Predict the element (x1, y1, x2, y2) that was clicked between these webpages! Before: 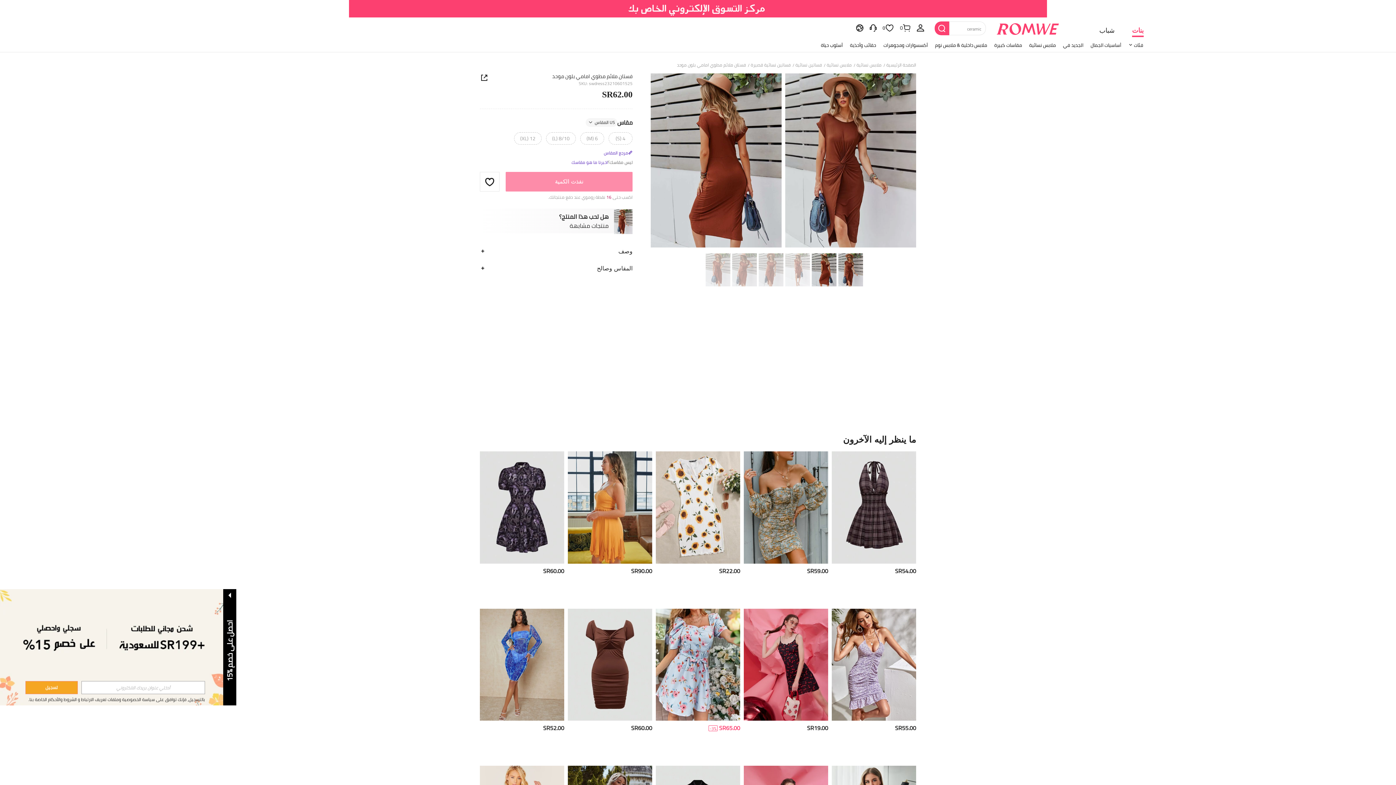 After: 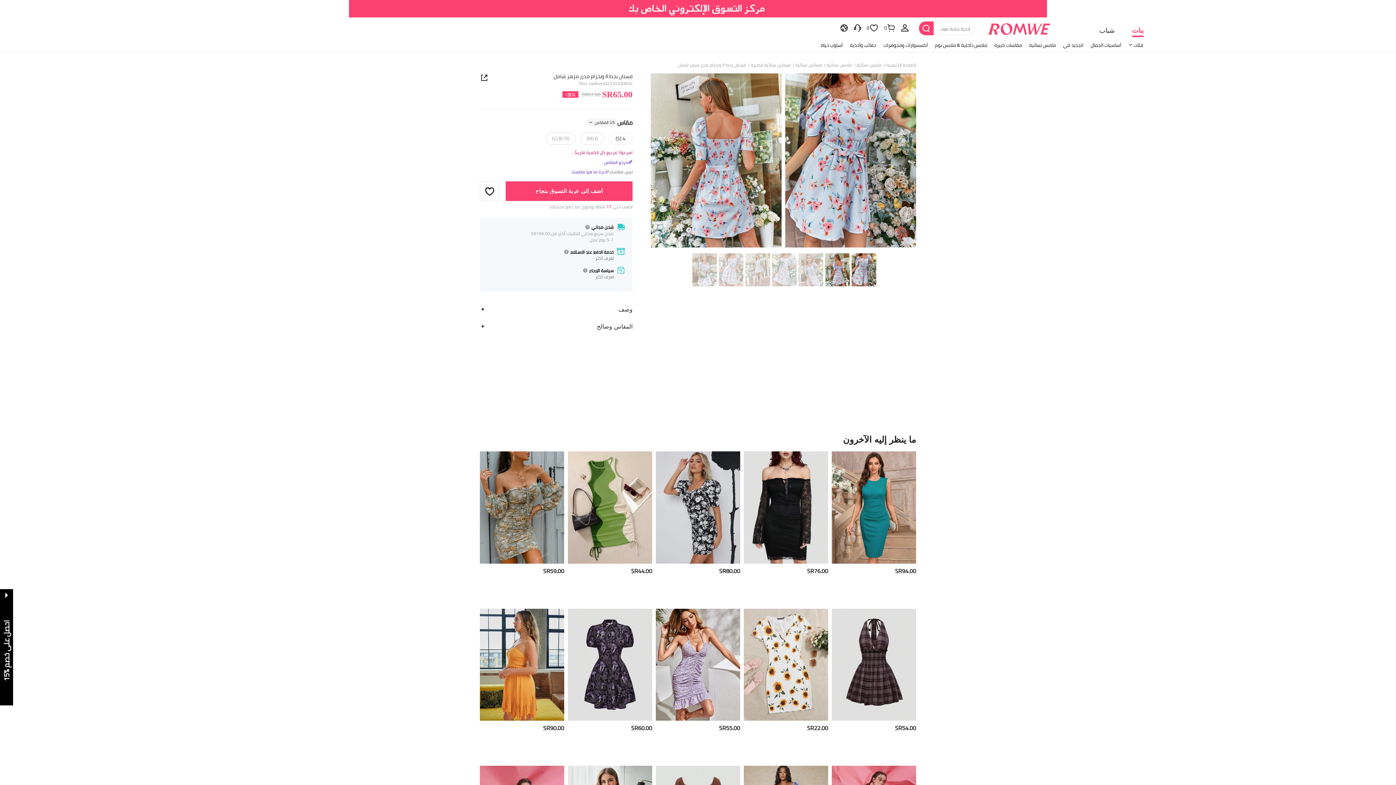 Action: bbox: (656, 608, 740, 721) label: فستان بخط A وبحزام مدرز مزهر شامل